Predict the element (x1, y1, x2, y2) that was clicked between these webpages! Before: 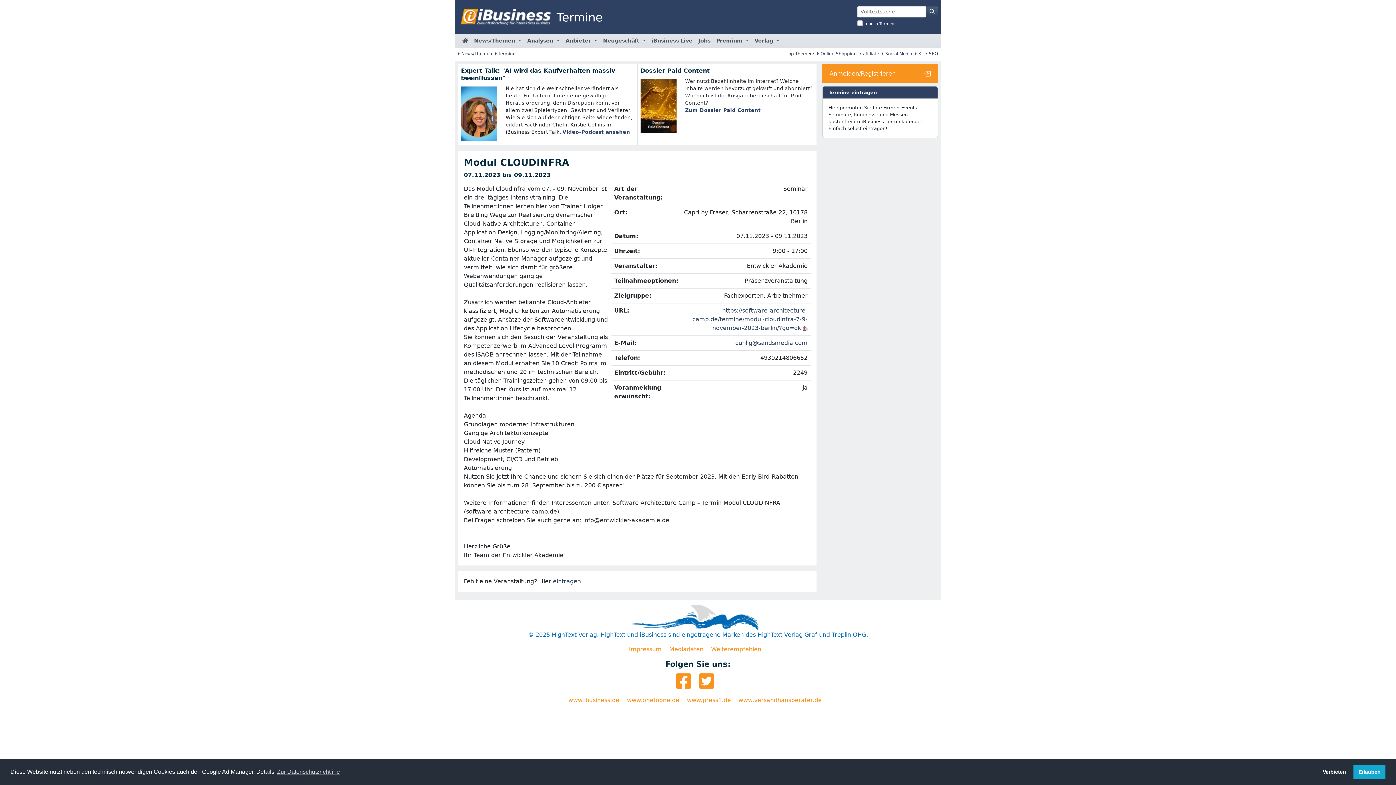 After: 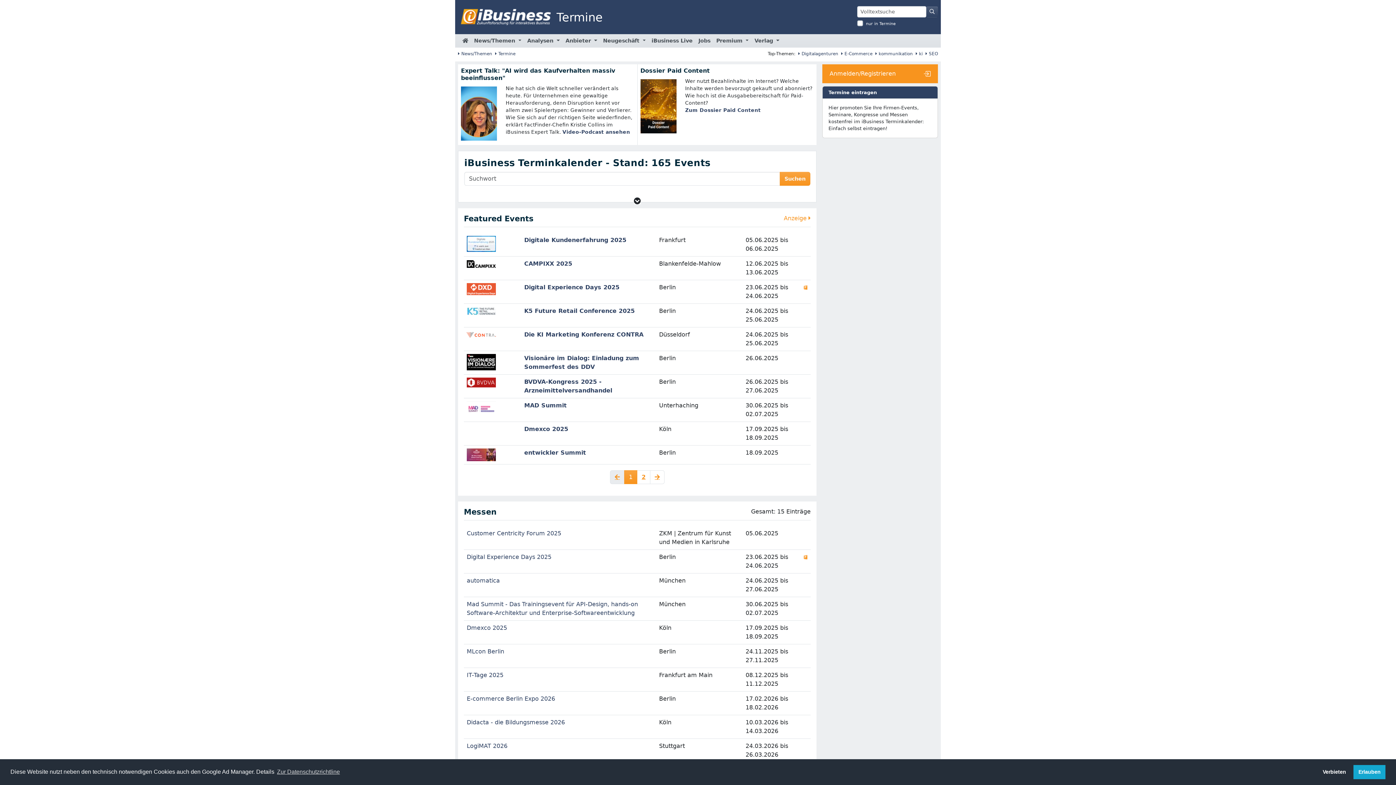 Action: label:  Termine bbox: (495, 51, 515, 56)